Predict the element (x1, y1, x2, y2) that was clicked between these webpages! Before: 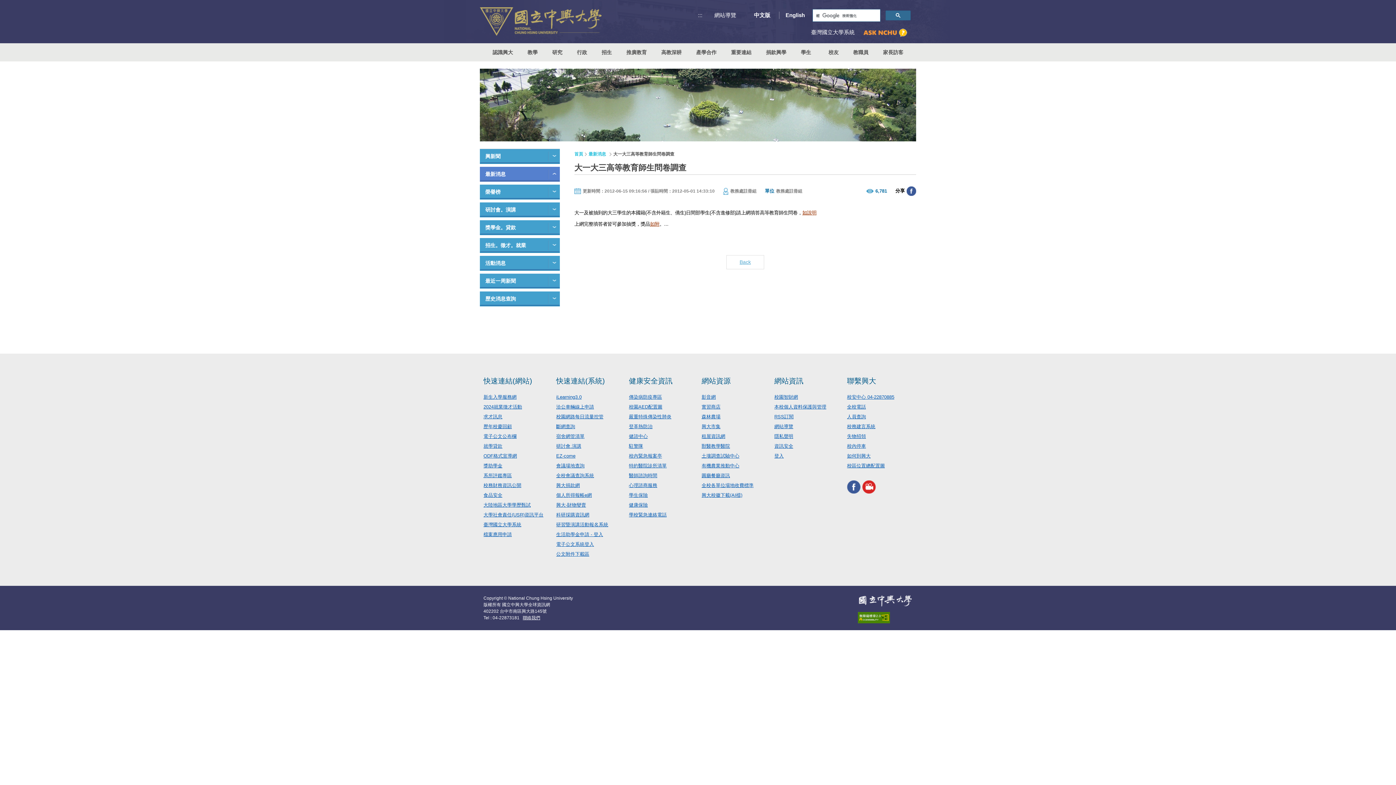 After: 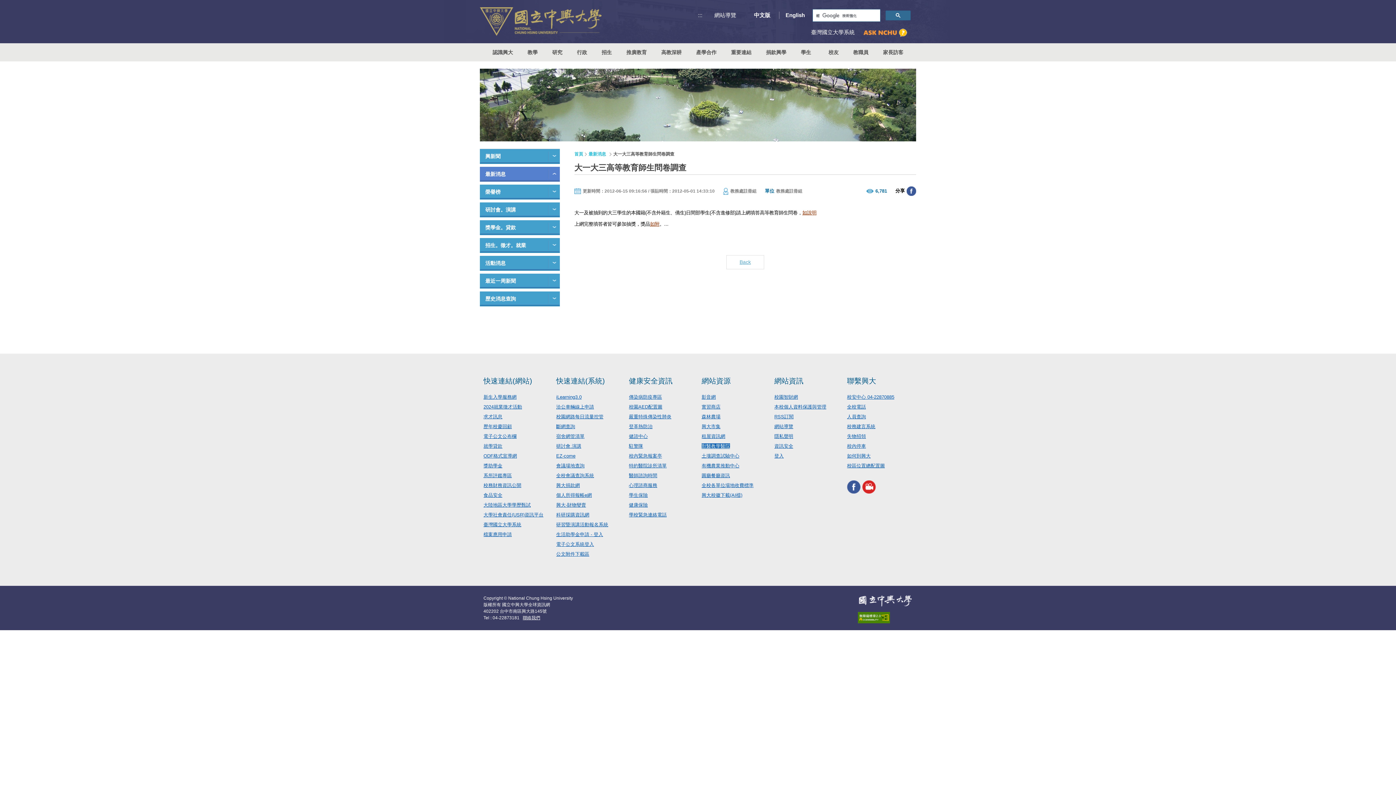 Action: bbox: (701, 443, 730, 449) label: 獸醫教學醫院